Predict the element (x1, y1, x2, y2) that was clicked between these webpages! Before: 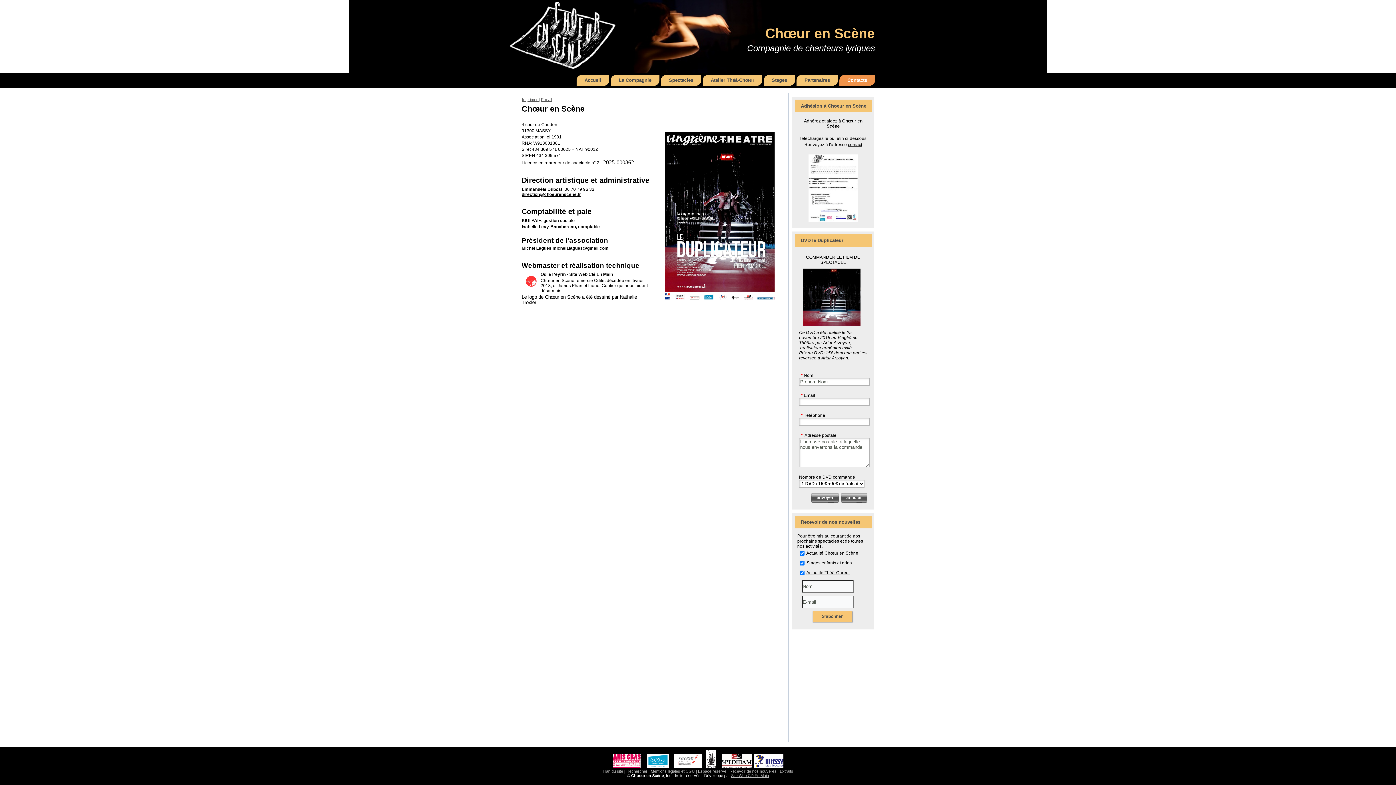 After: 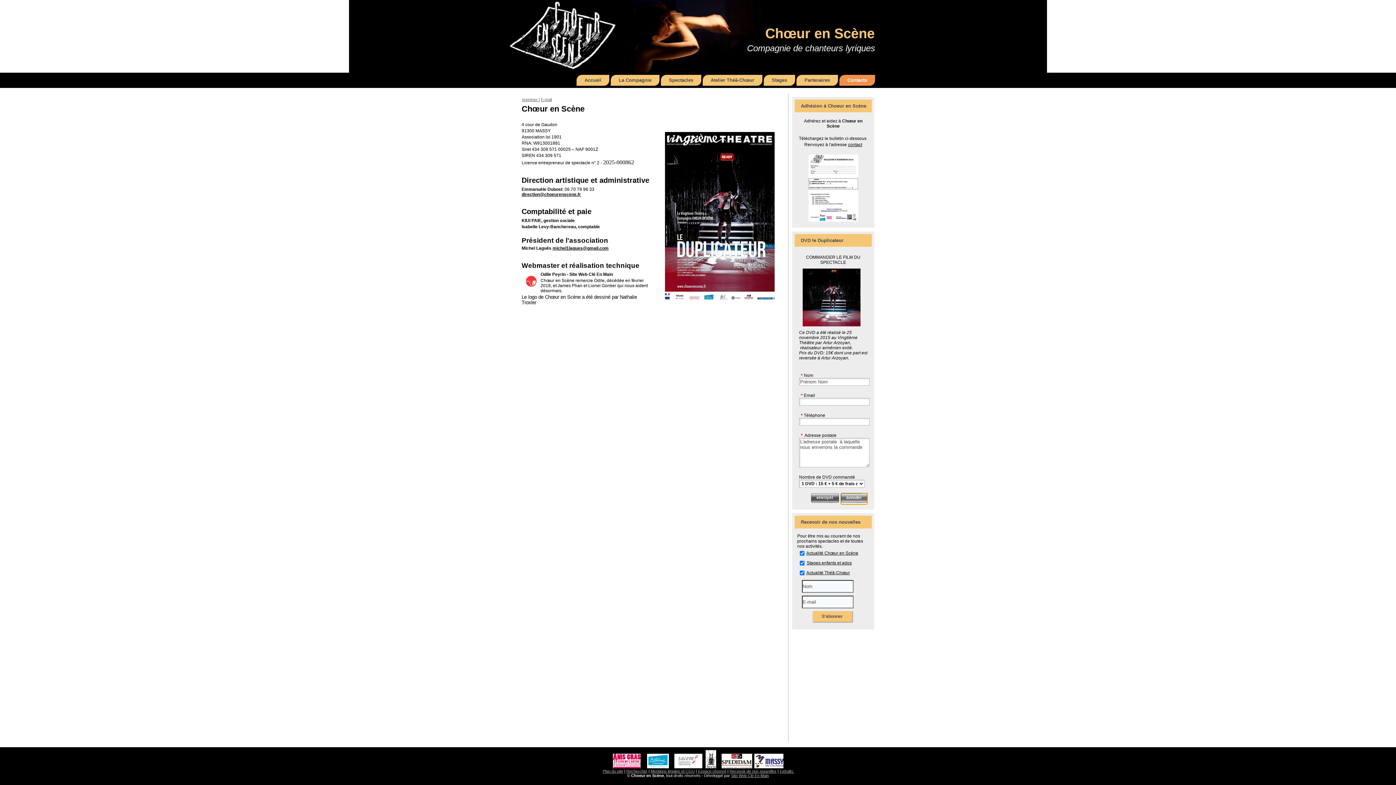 Action: label: annuler bbox: (841, 493, 867, 504)